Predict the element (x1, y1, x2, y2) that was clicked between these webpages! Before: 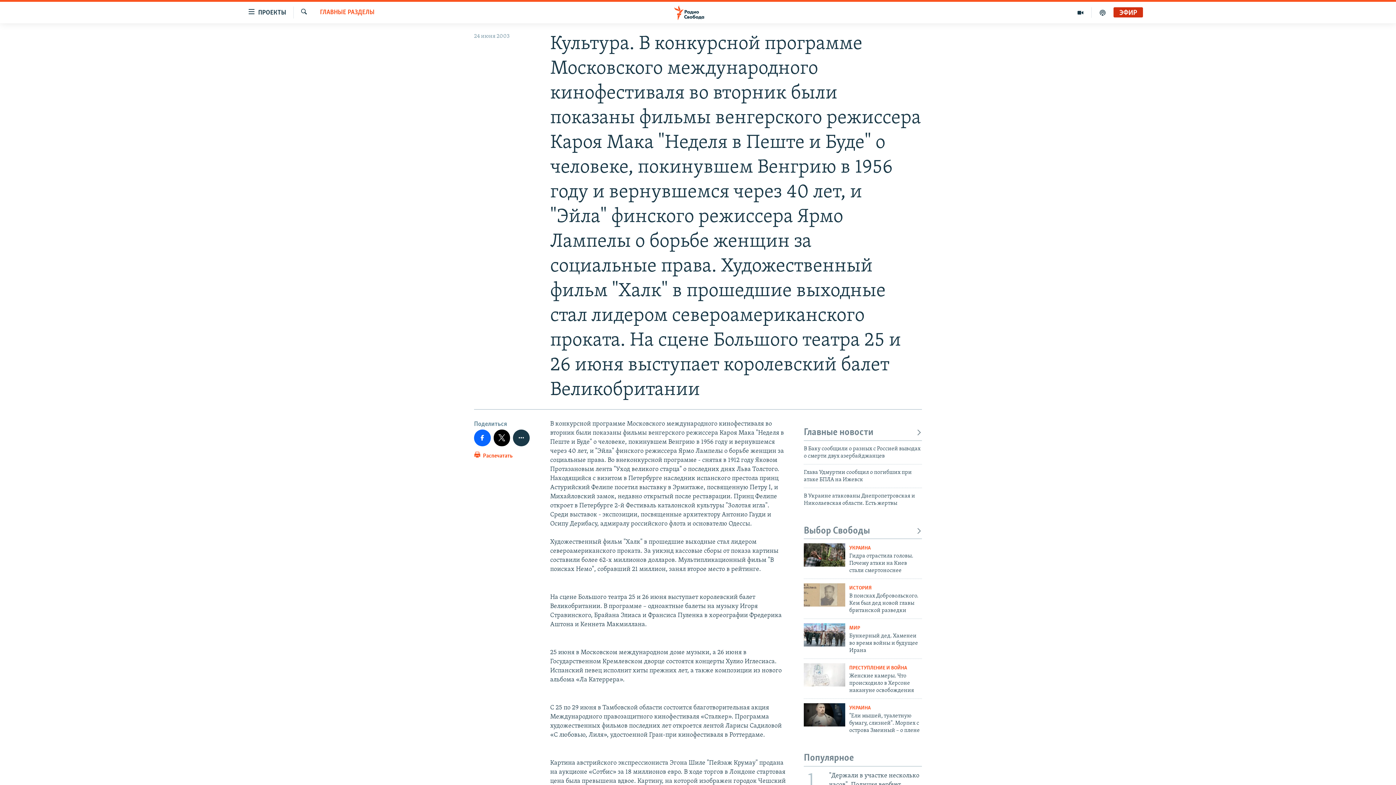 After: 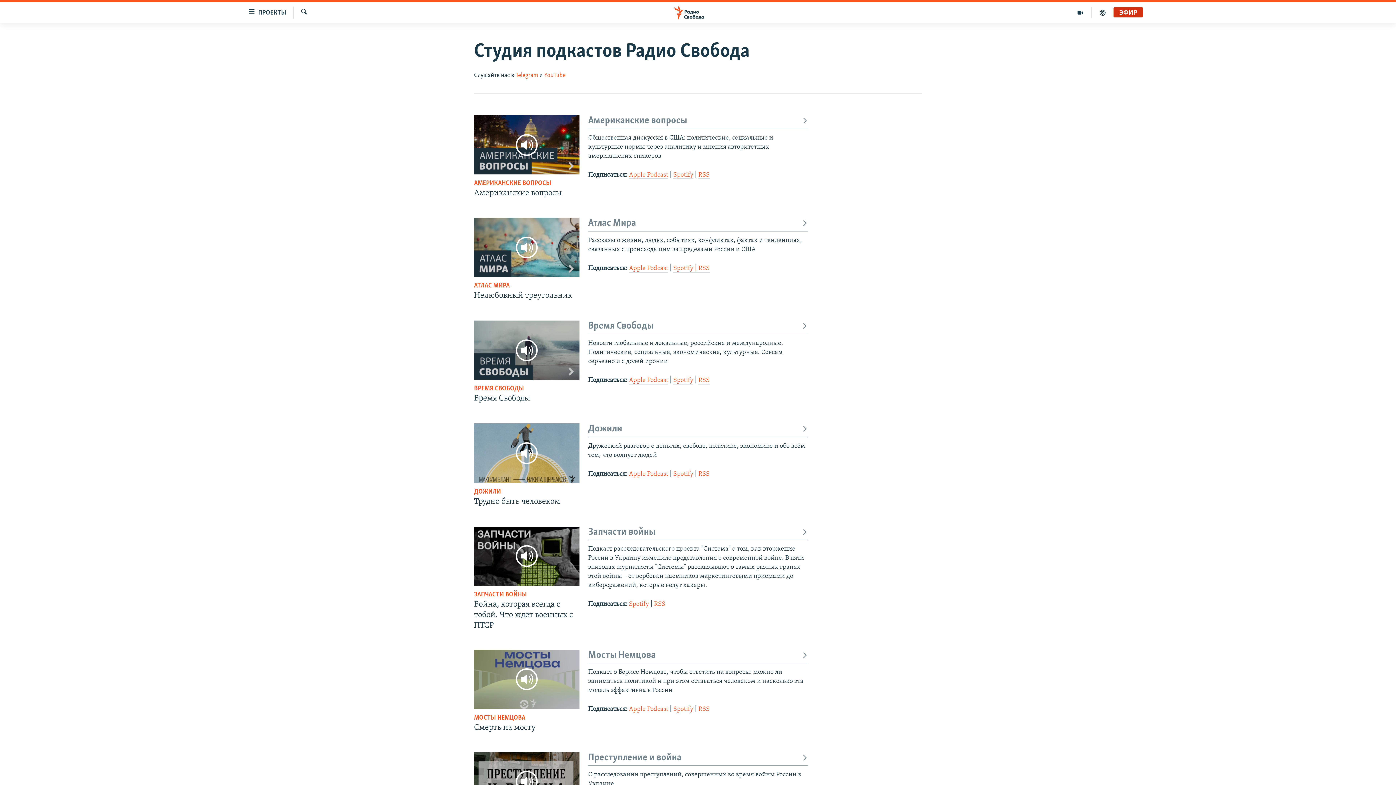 Action: bbox: (1092, 7, 1113, 17)